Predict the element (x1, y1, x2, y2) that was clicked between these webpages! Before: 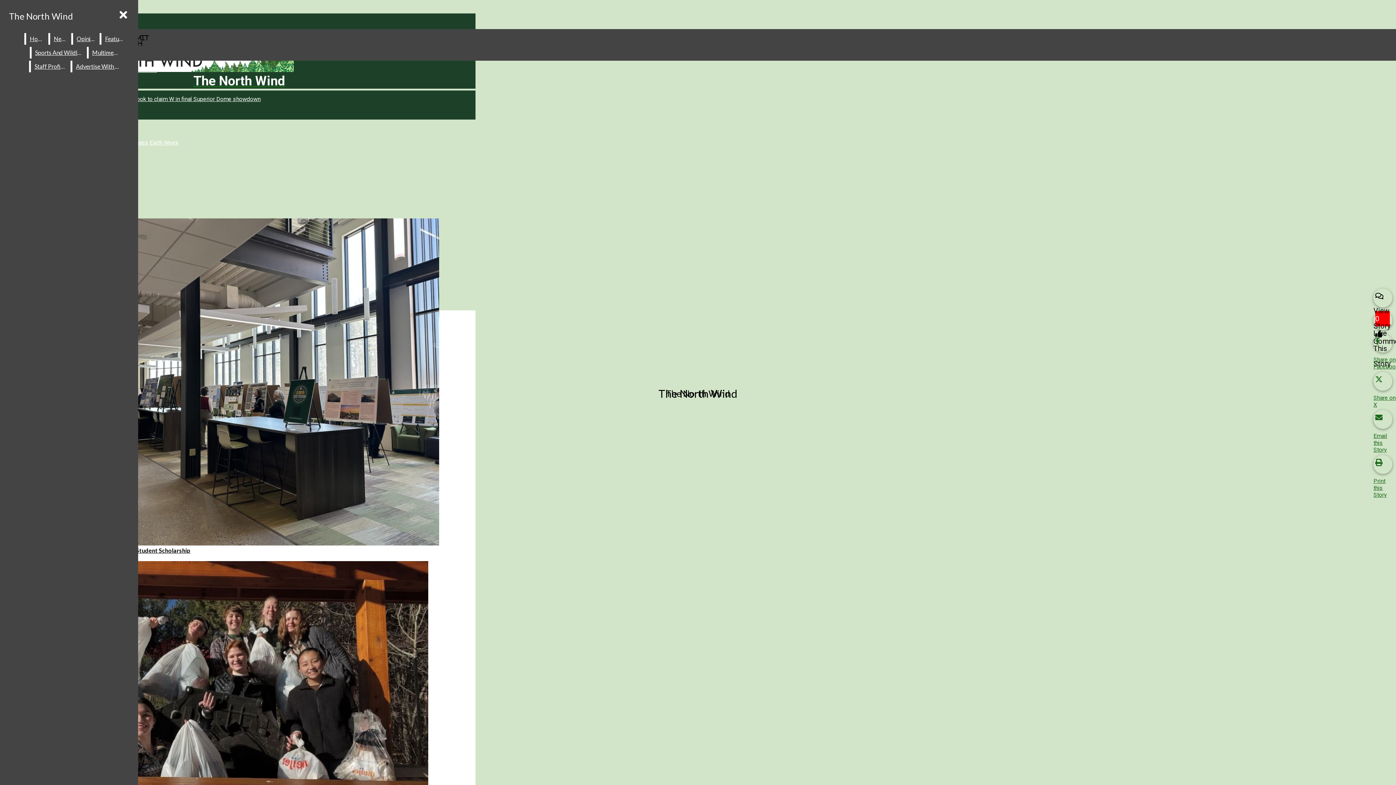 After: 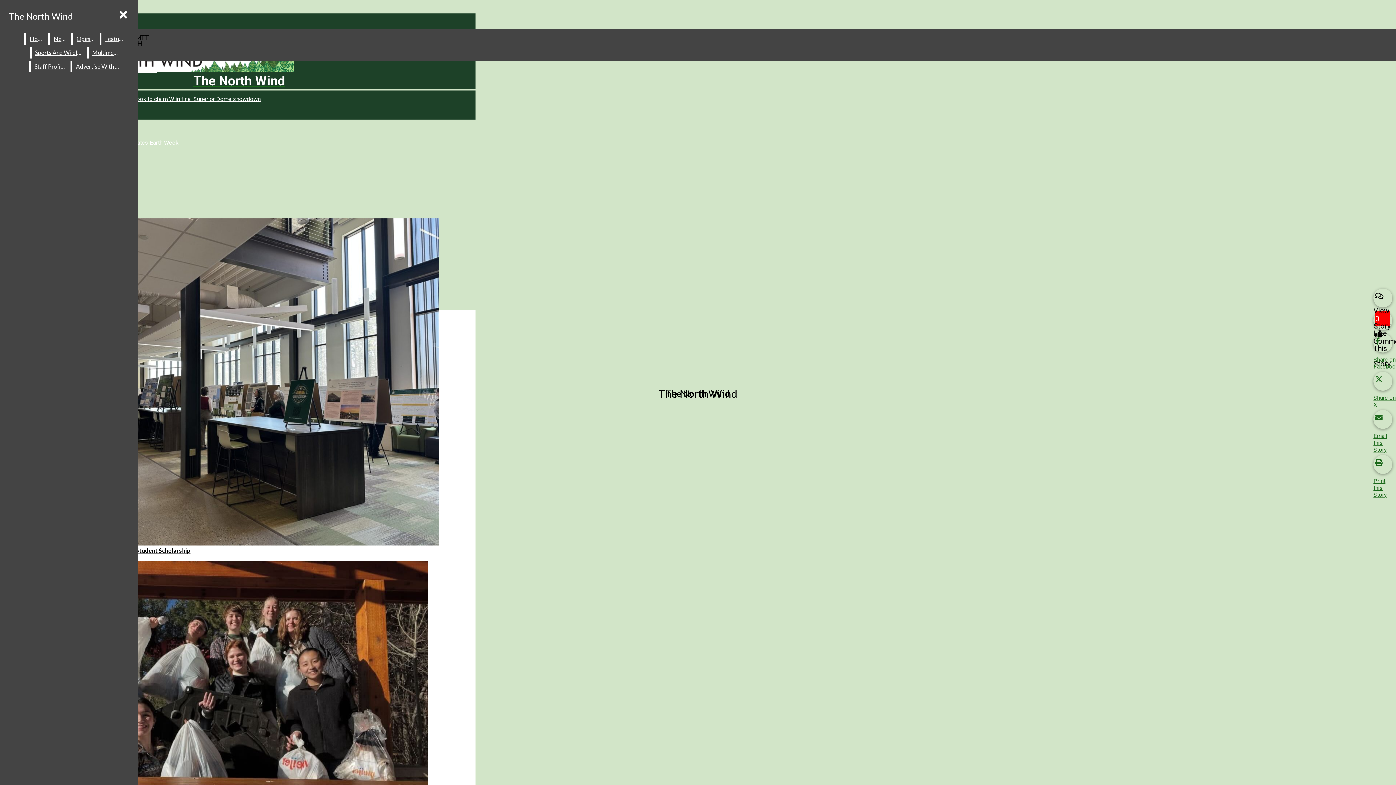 Action: label: Share on X bbox: (1373, 372, 1396, 408)